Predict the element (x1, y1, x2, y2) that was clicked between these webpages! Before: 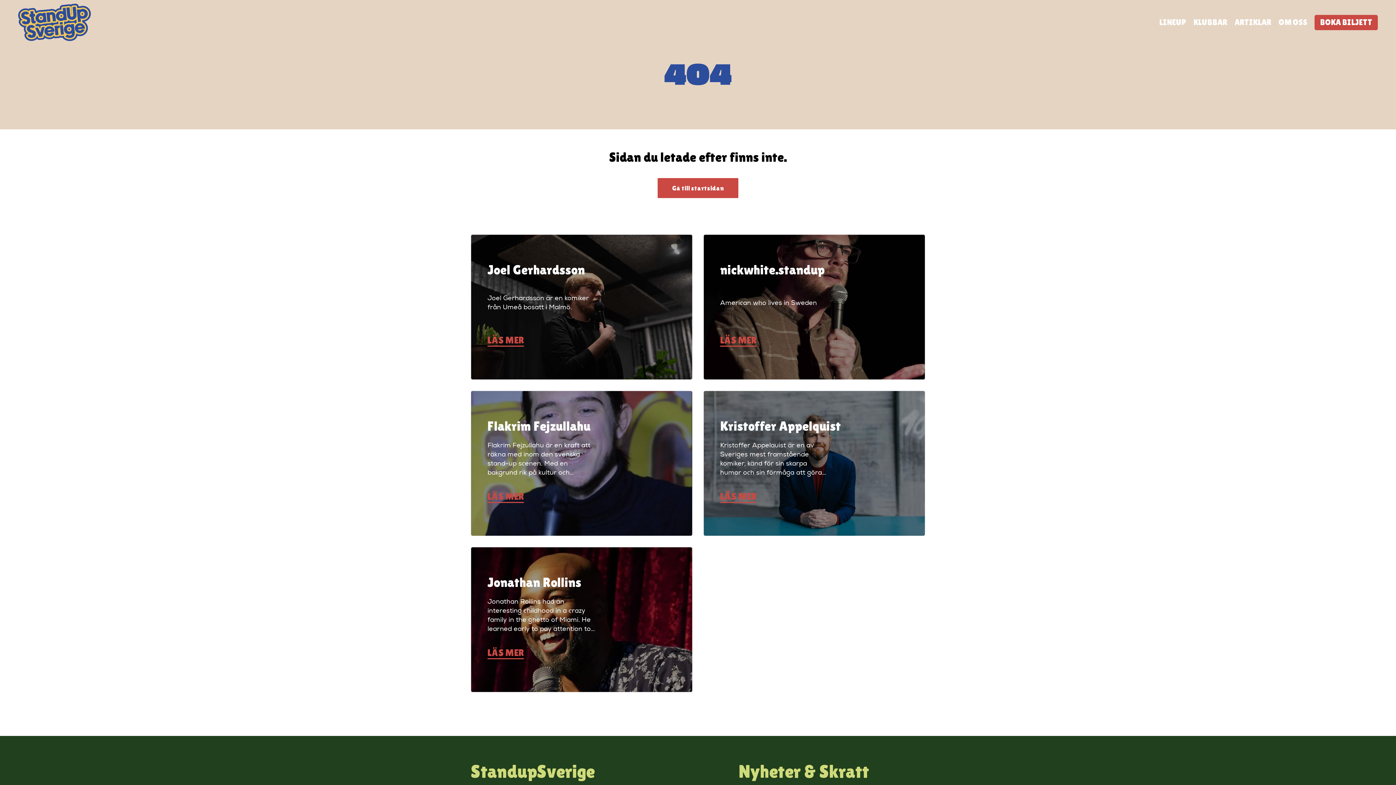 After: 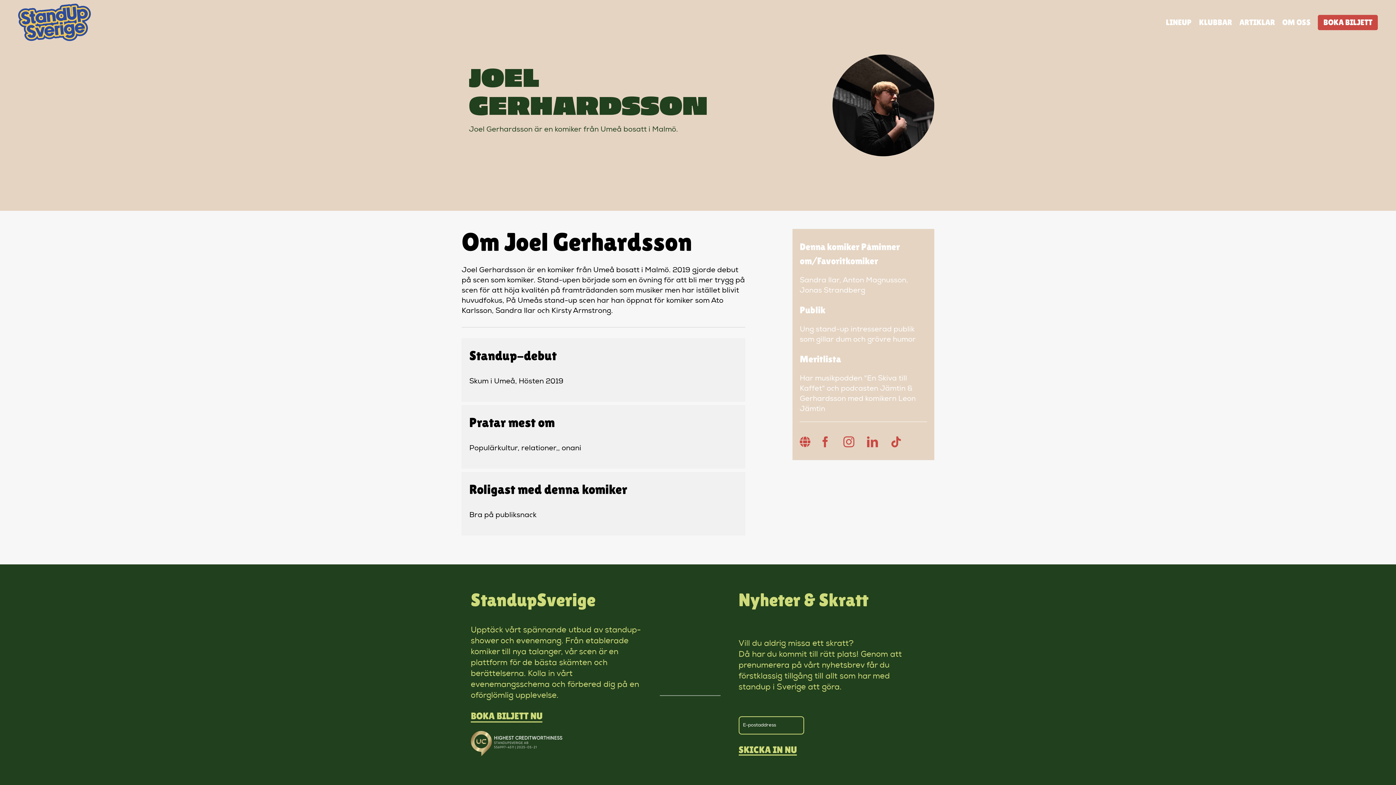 Action: label: LÄS MER bbox: (487, 334, 523, 346)